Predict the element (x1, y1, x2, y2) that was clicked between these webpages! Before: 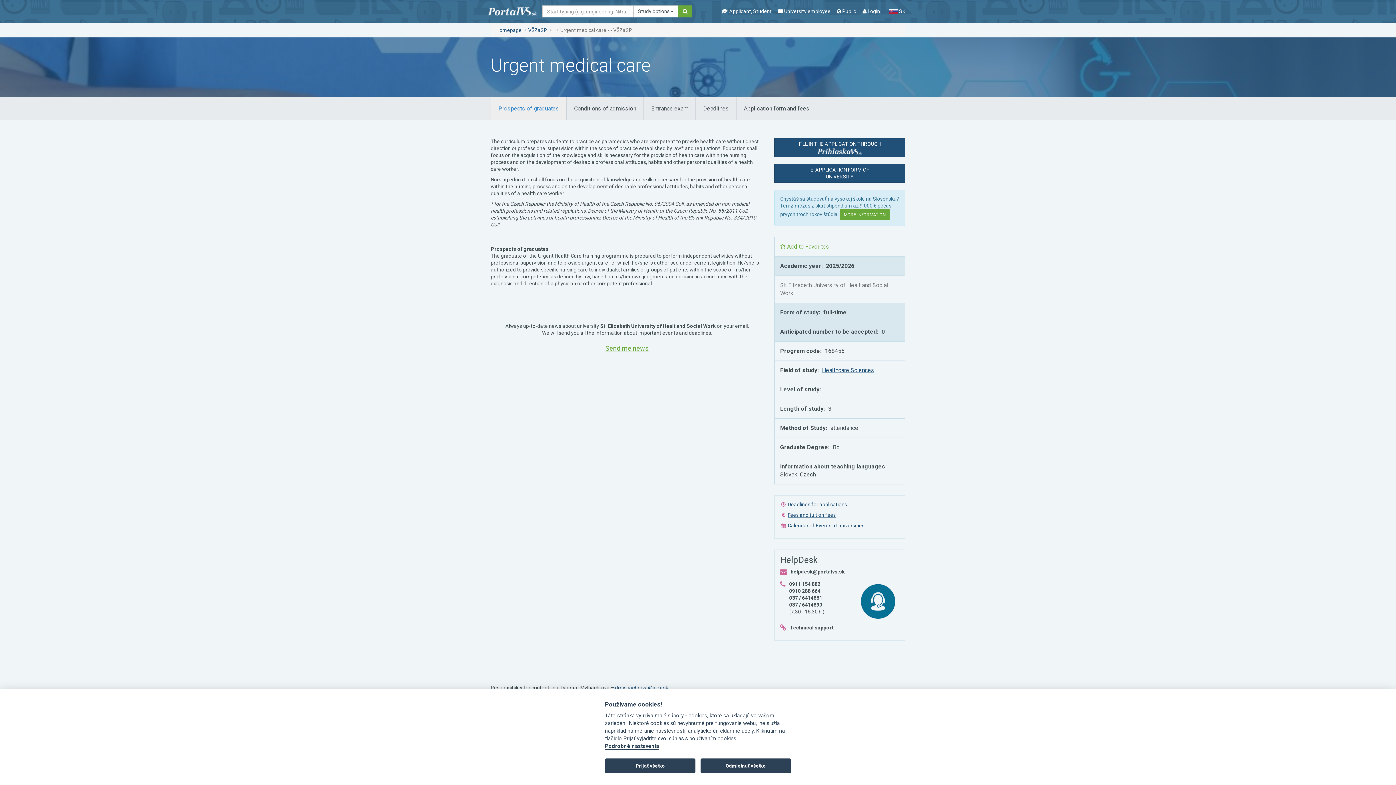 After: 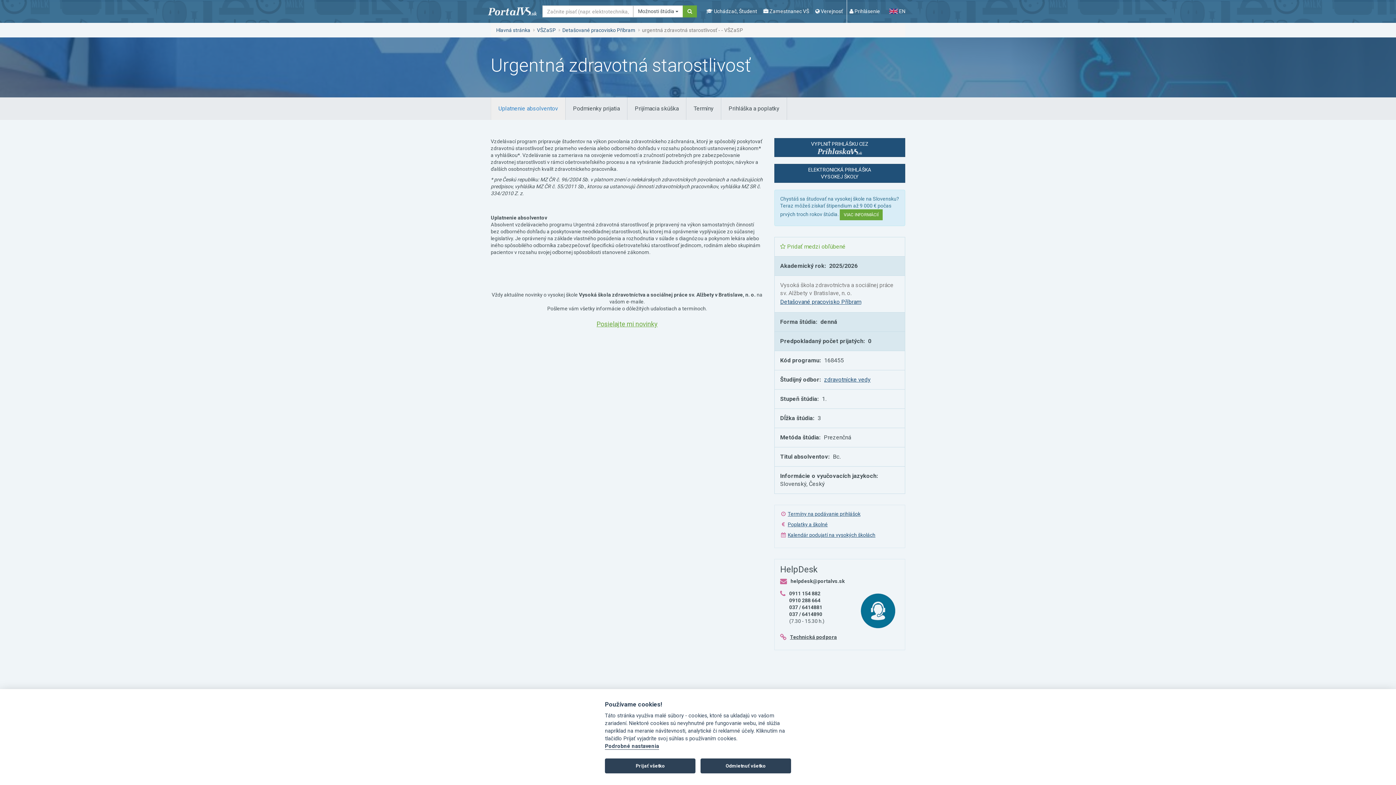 Action: bbox: (883, 8, 910, 14) label:  SK